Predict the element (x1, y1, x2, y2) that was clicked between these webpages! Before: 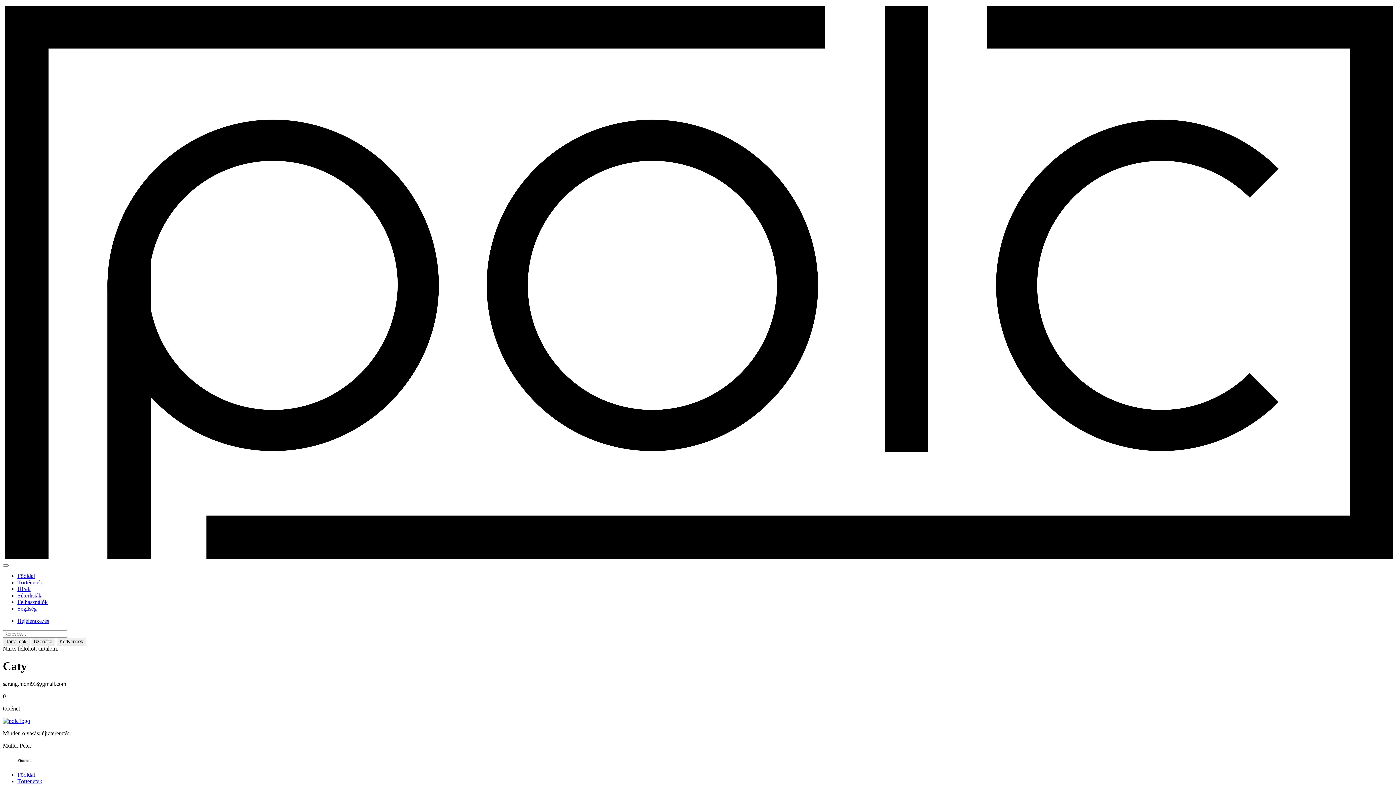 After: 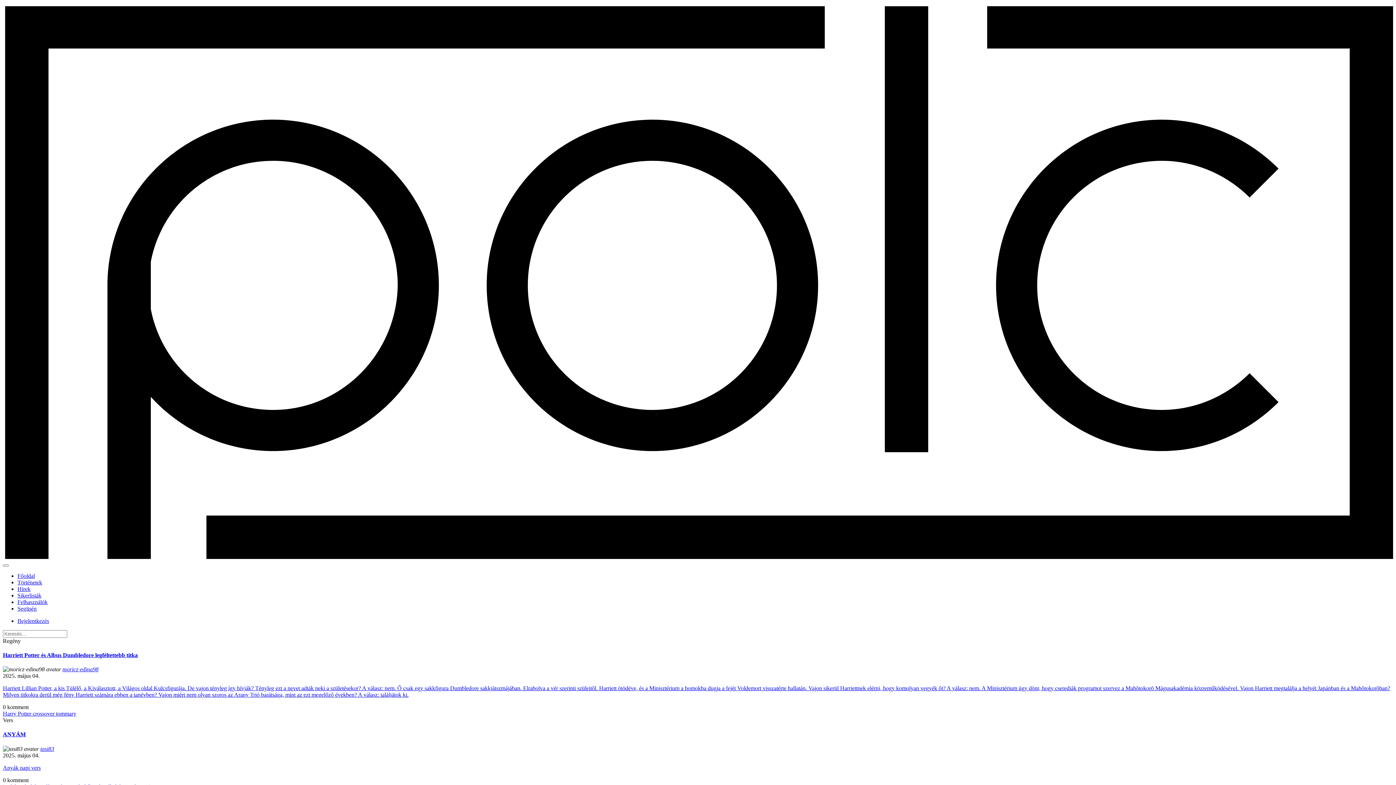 Action: bbox: (17, 778, 42, 784) label: Történetek